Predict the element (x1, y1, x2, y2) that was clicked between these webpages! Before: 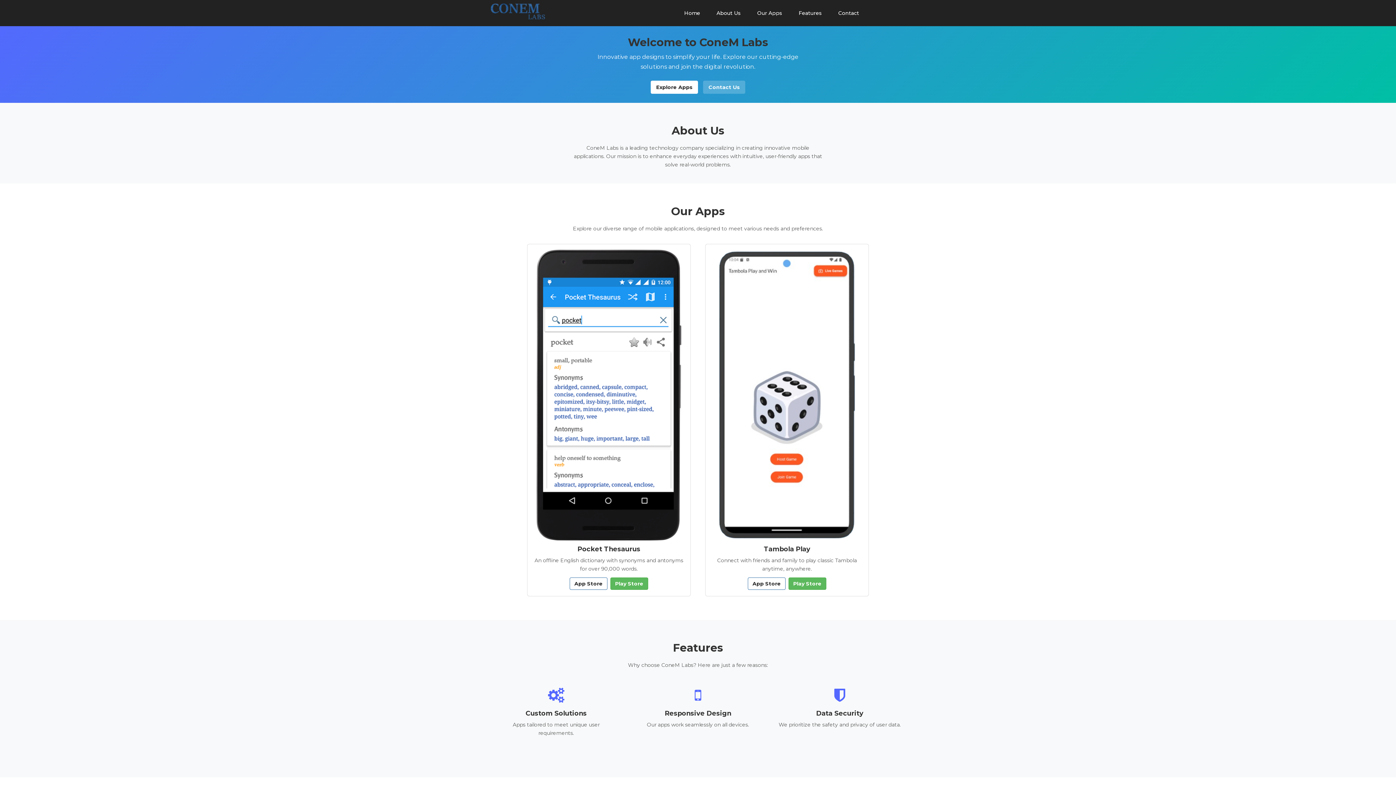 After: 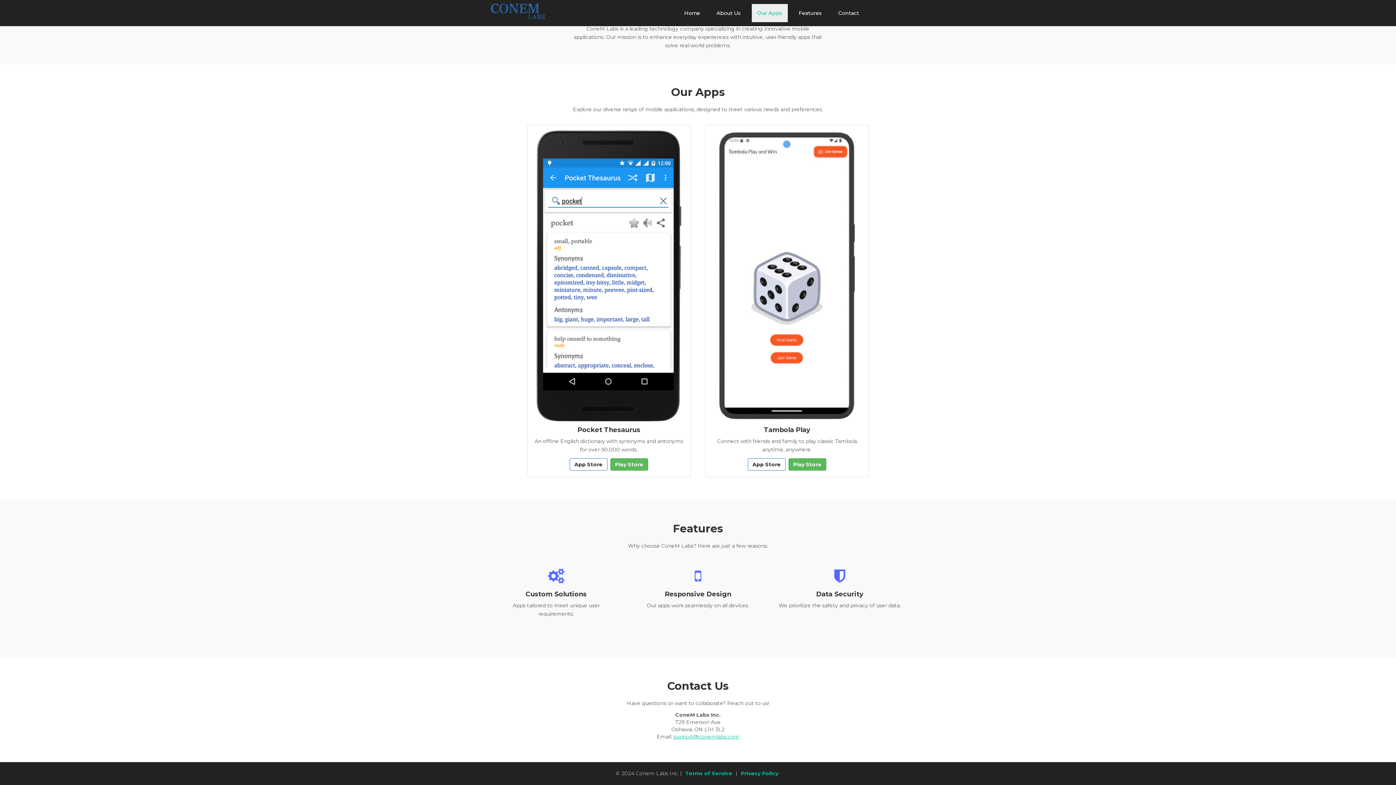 Action: bbox: (752, 4, 788, 22) label: Our Apps